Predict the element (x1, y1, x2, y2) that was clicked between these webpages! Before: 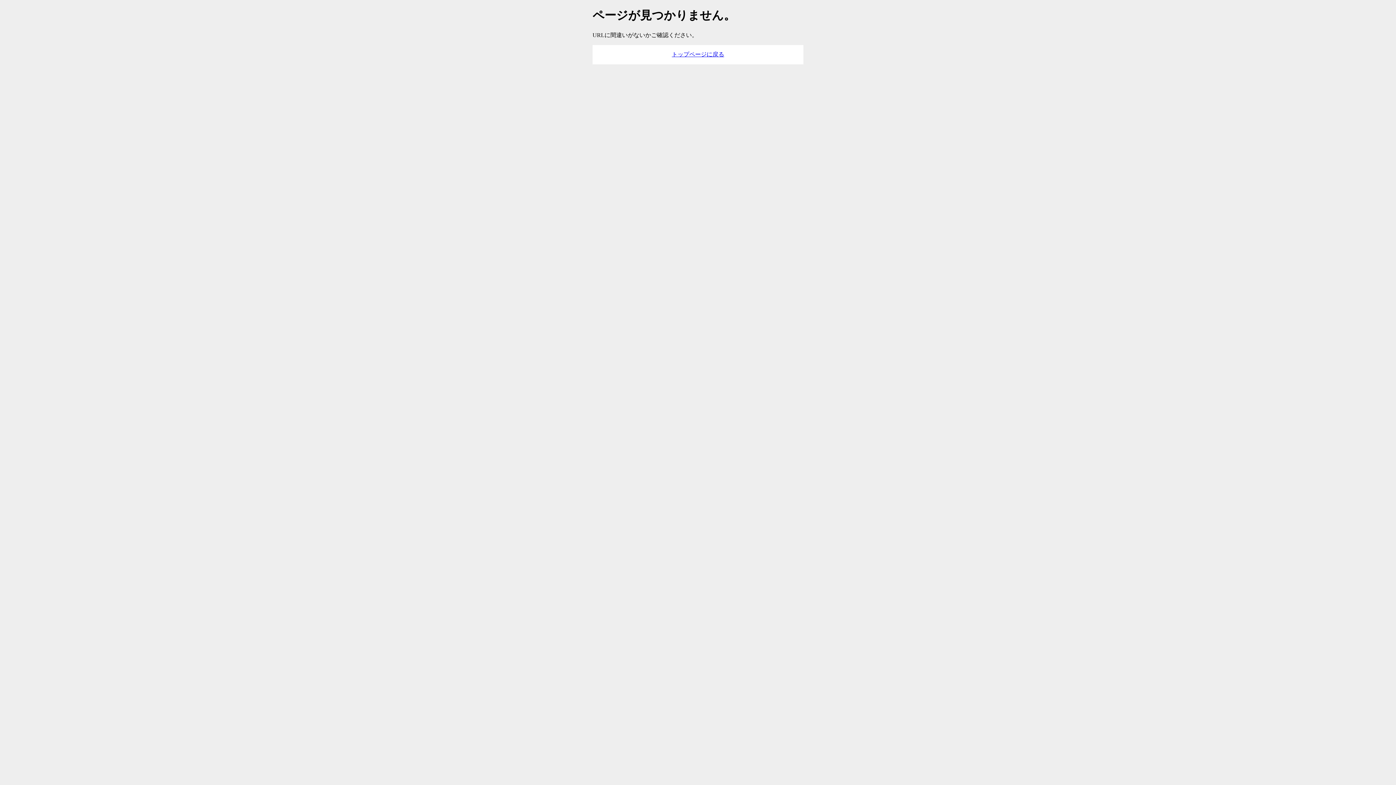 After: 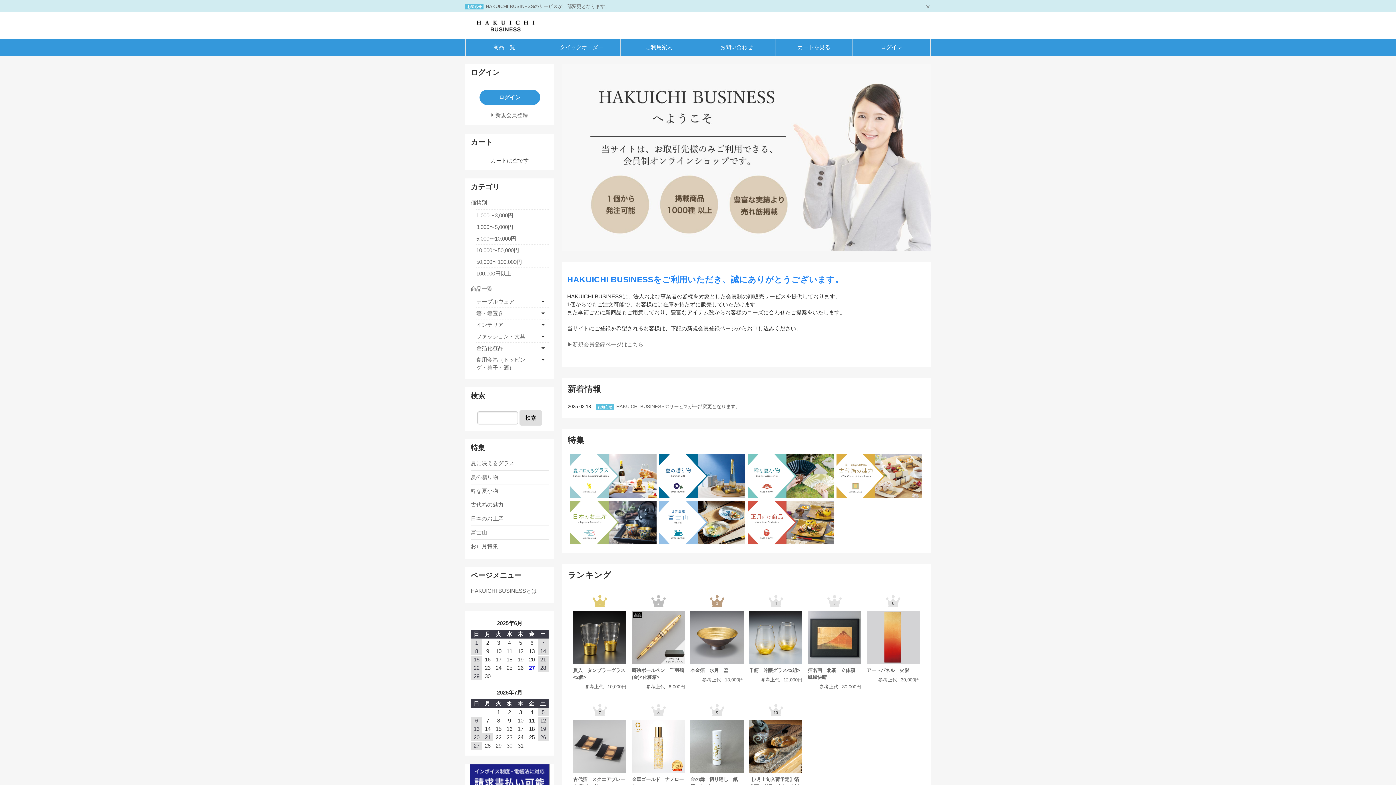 Action: bbox: (666, 45, 730, 64) label: トップページに戻る